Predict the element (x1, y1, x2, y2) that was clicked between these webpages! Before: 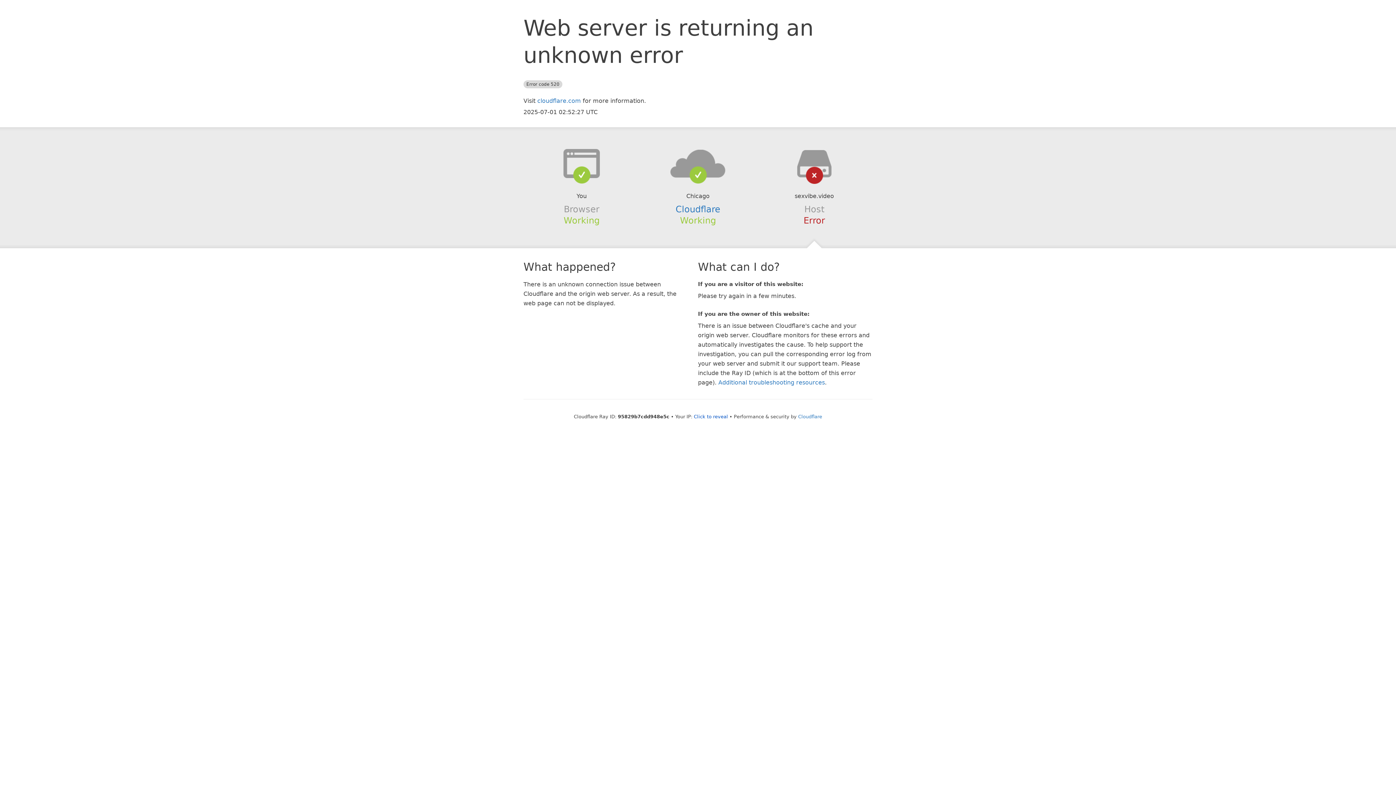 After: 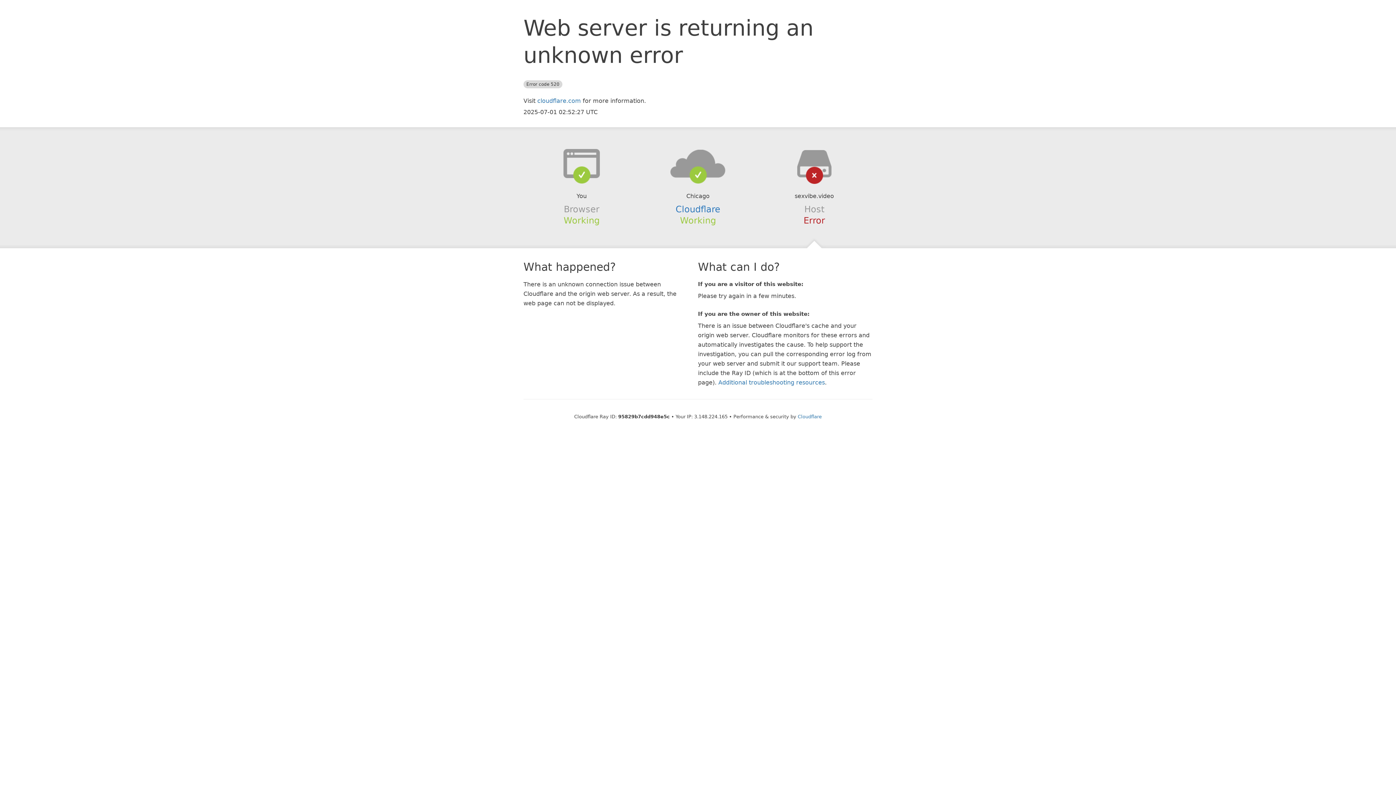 Action: bbox: (694, 414, 728, 419) label: Click to reveal